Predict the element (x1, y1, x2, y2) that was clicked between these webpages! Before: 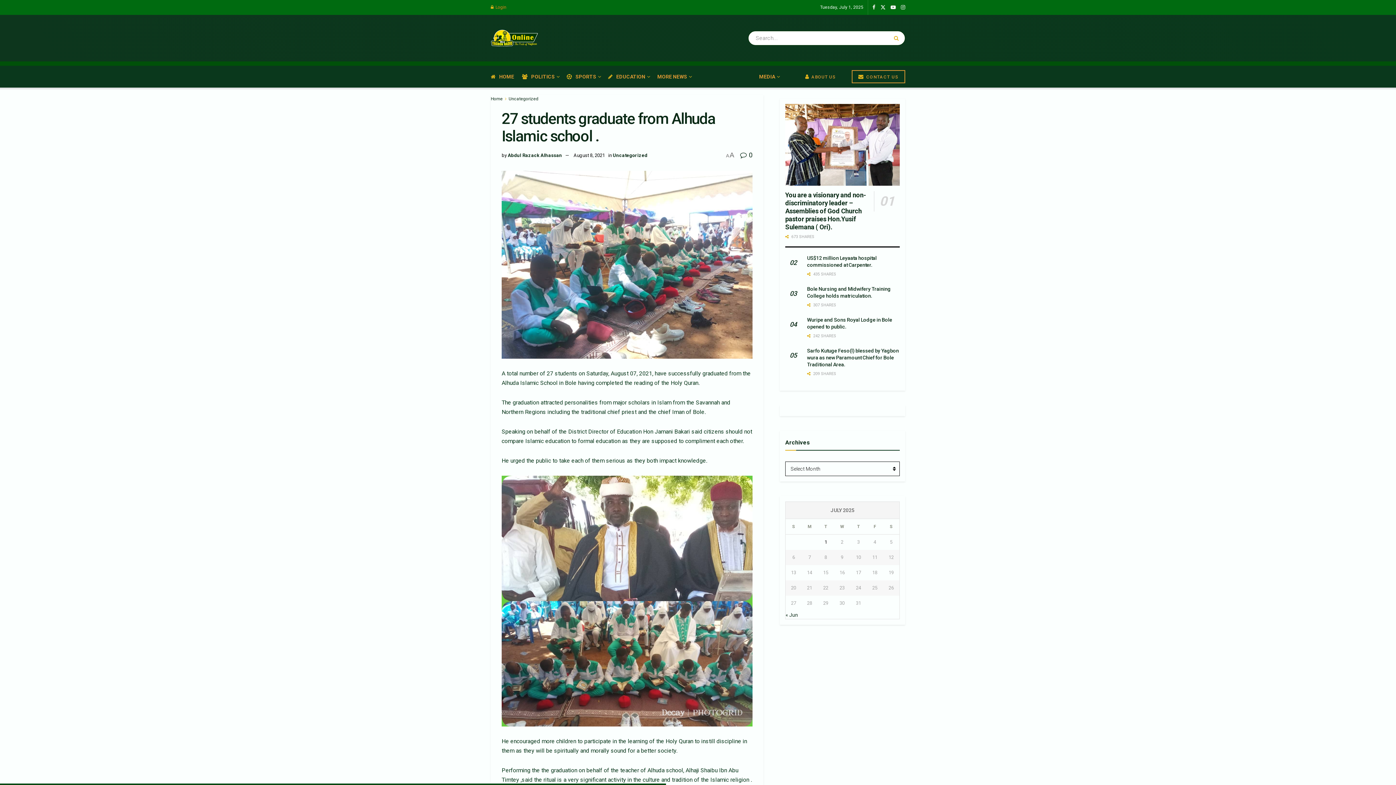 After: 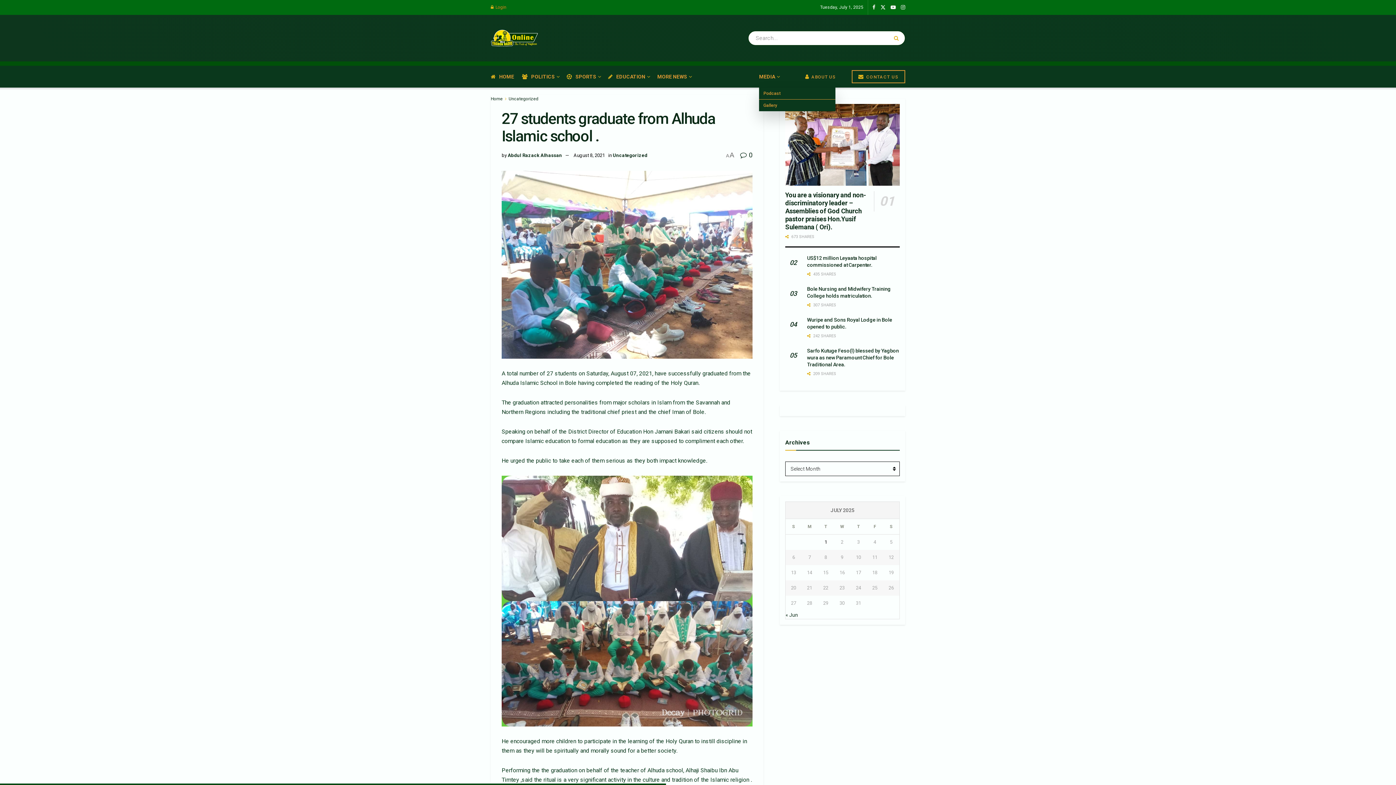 Action: label: MEDIA bbox: (759, 65, 779, 87)